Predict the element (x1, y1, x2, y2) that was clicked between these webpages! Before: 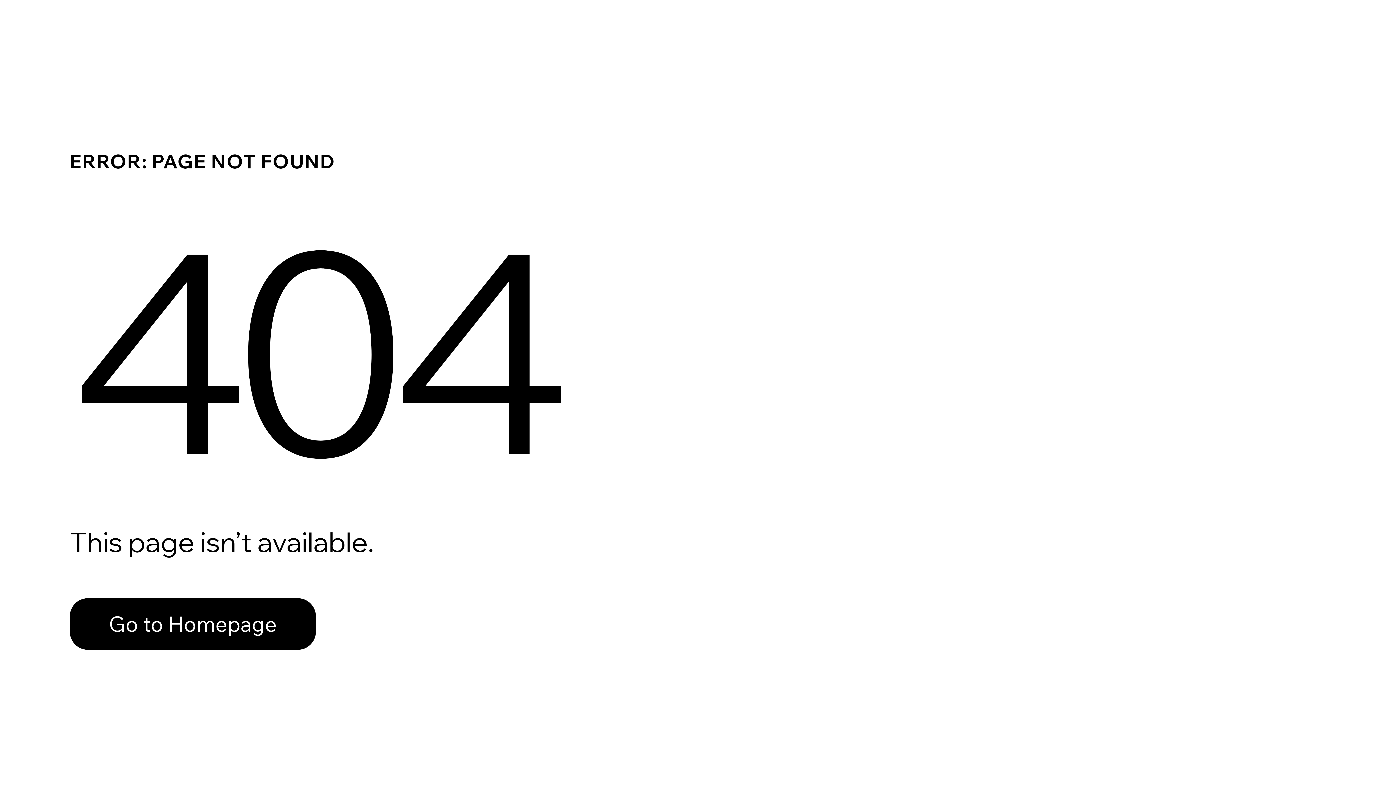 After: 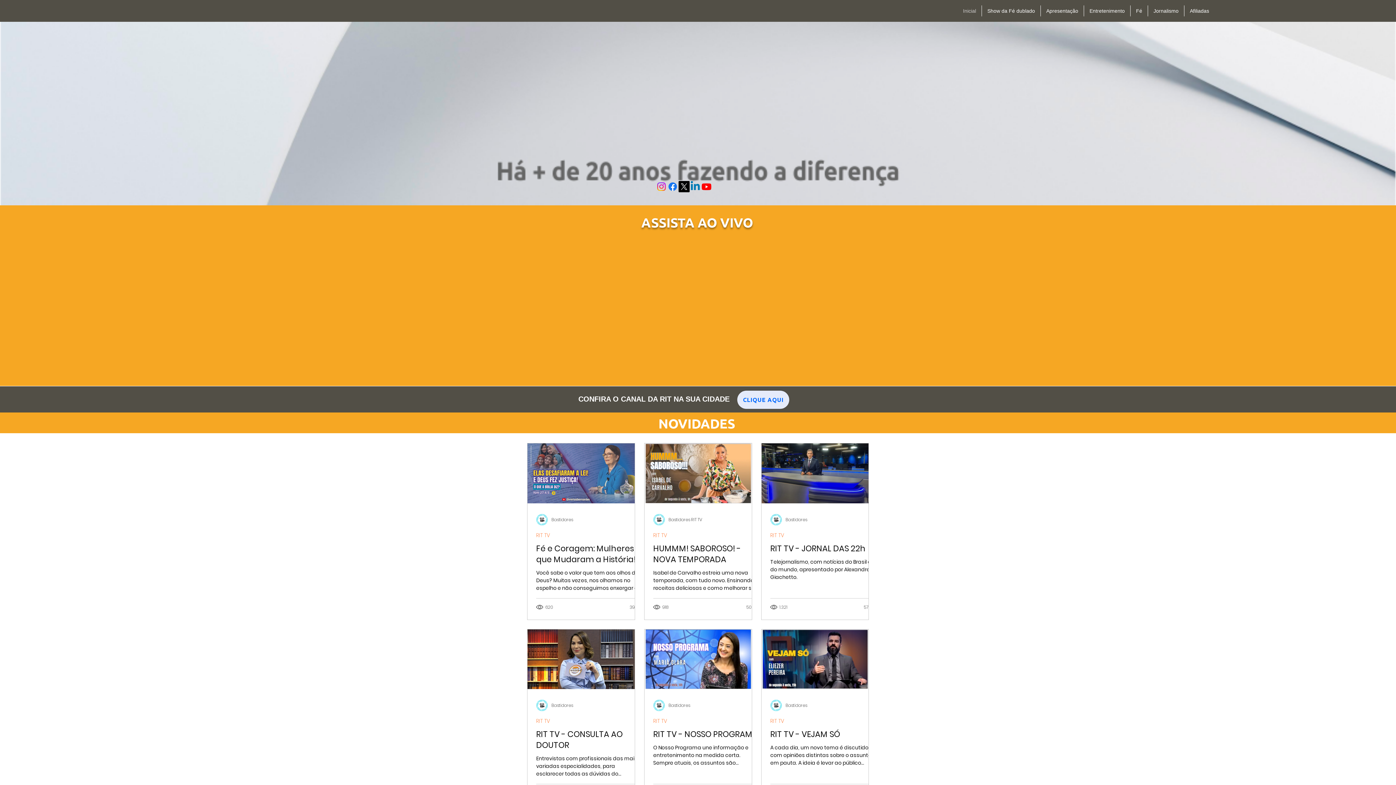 Action: bbox: (69, 598, 316, 650) label: Go to Homepage